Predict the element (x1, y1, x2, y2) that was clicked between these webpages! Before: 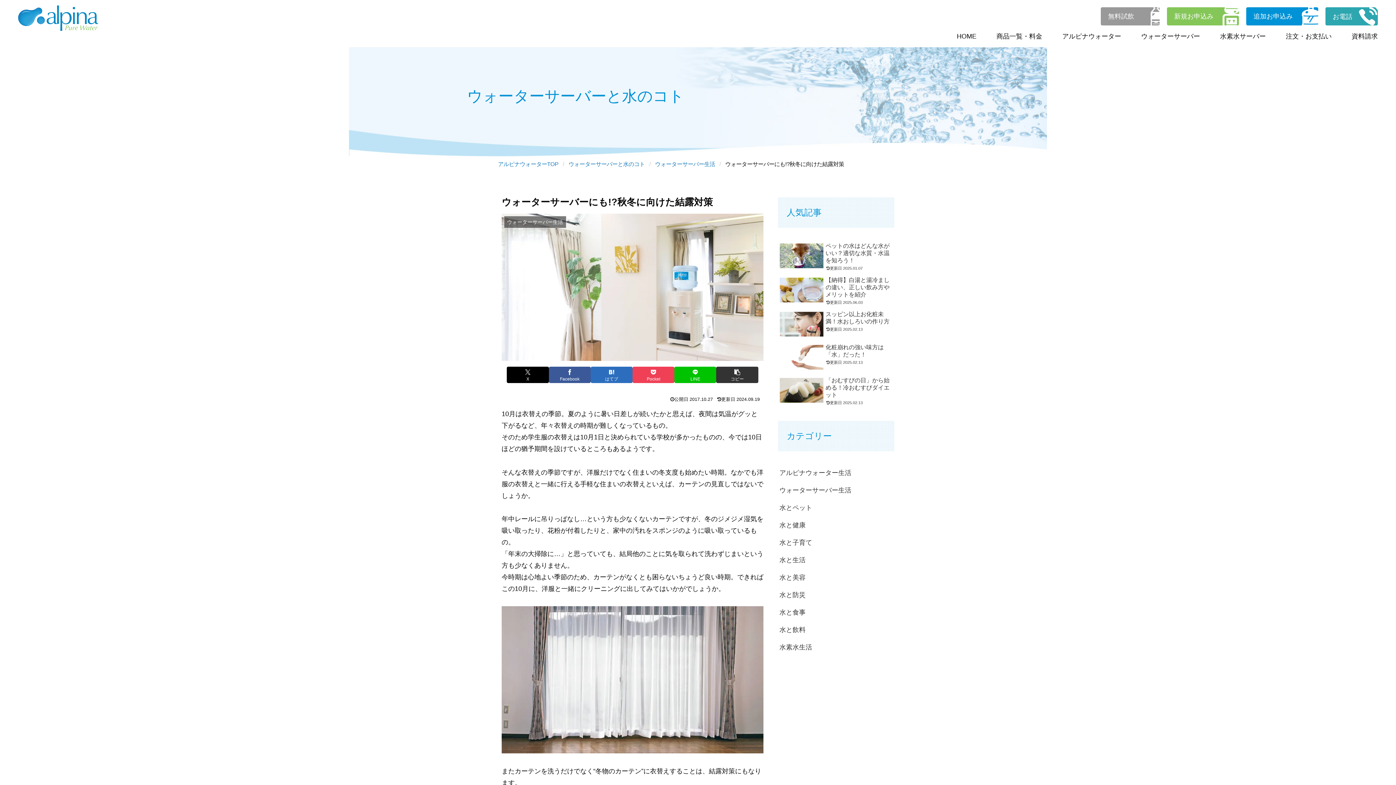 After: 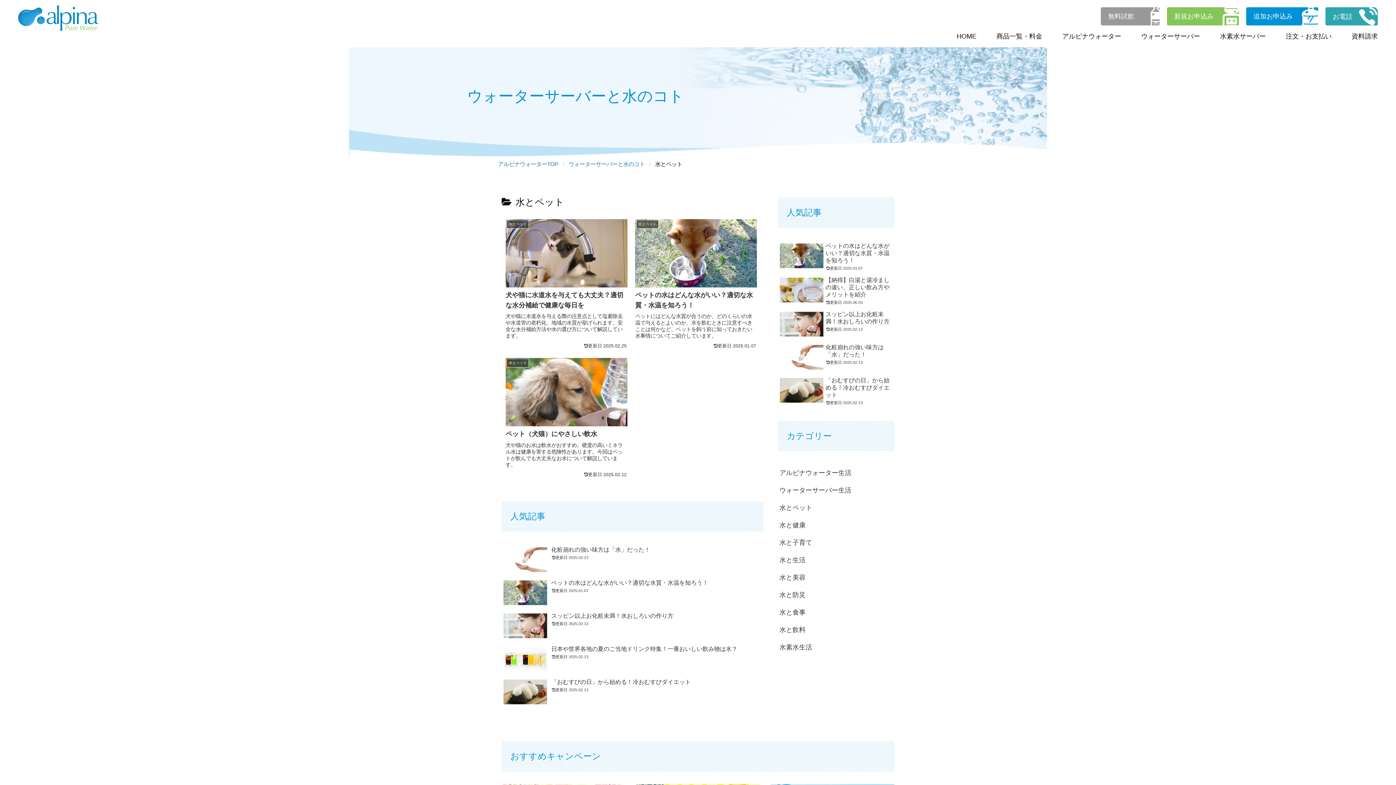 Action: bbox: (778, 499, 894, 516) label: 水とペット